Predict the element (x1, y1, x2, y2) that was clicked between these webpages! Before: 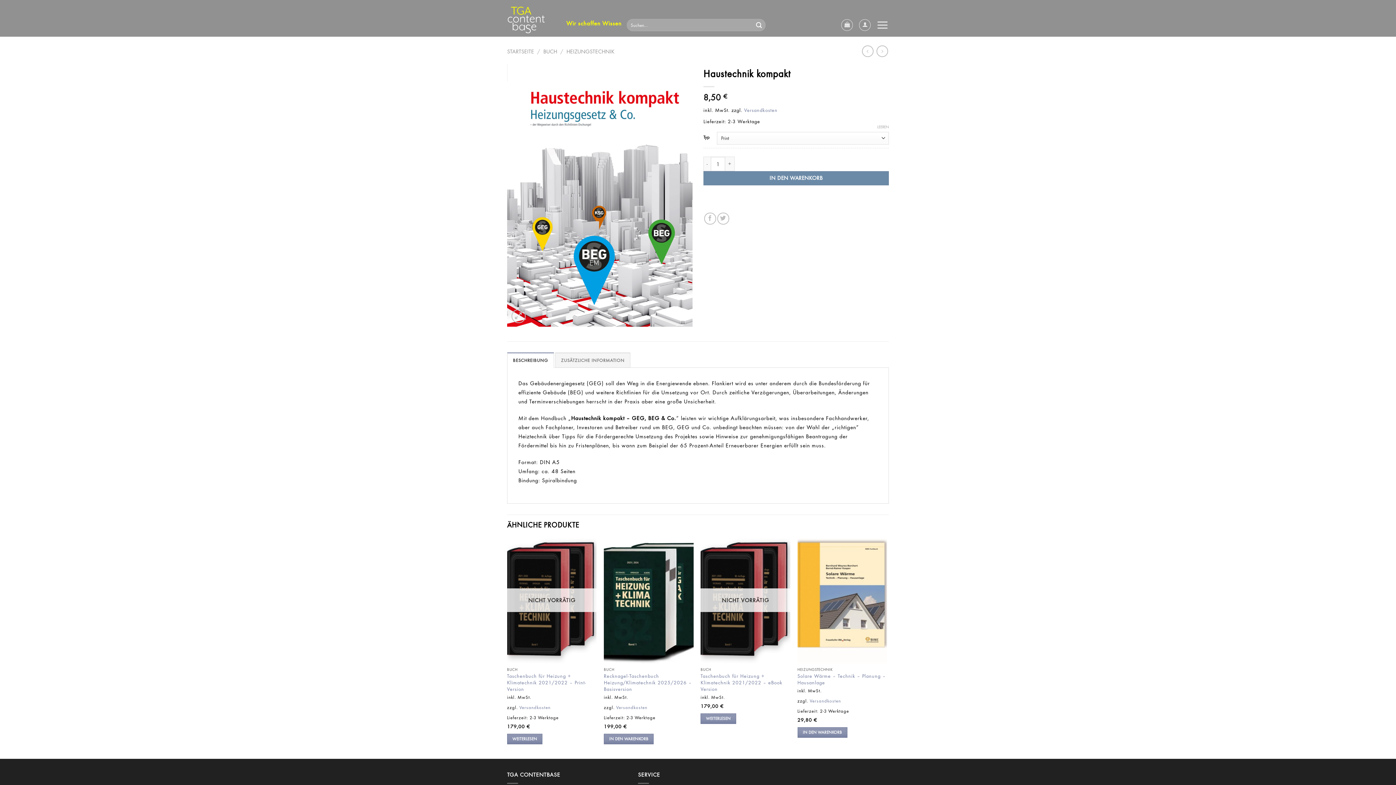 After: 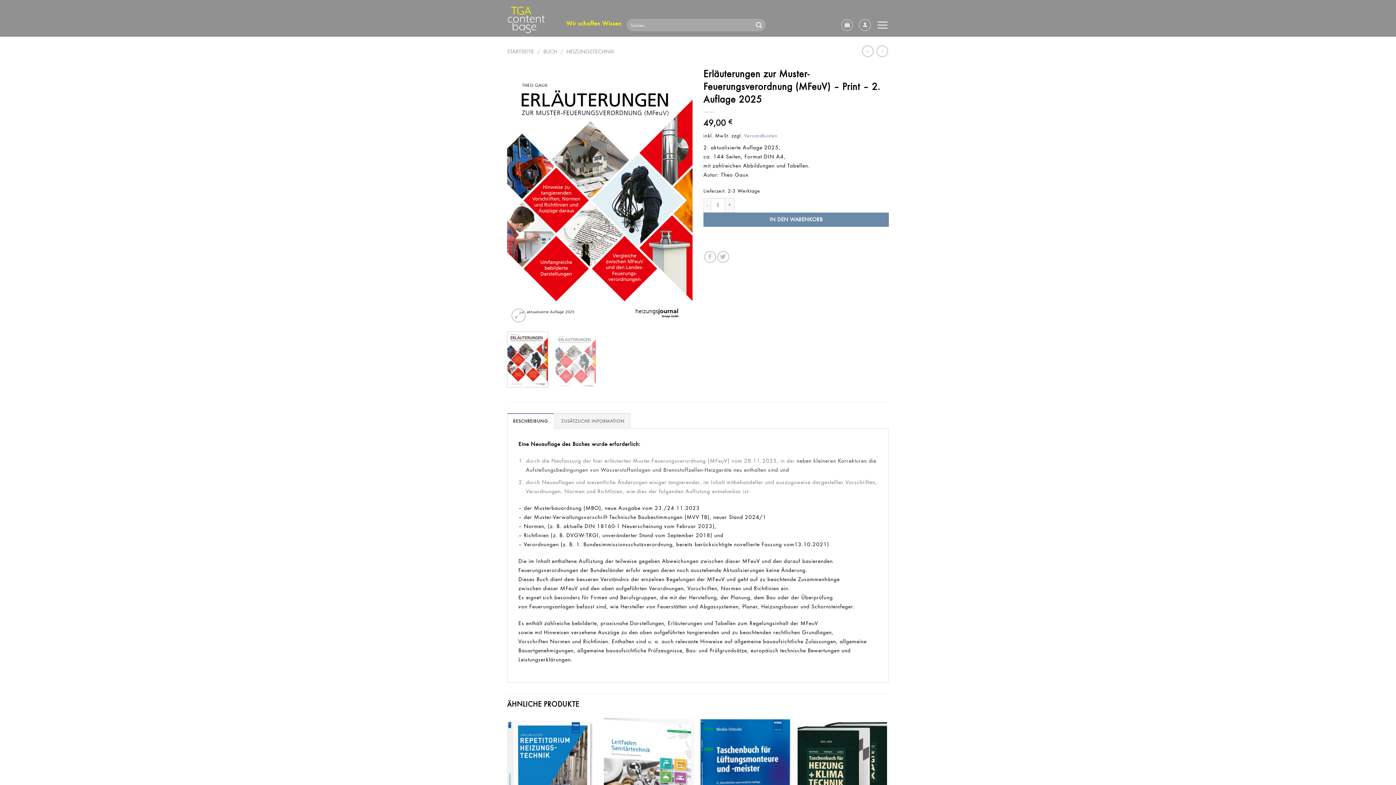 Action: bbox: (876, 45, 888, 56)